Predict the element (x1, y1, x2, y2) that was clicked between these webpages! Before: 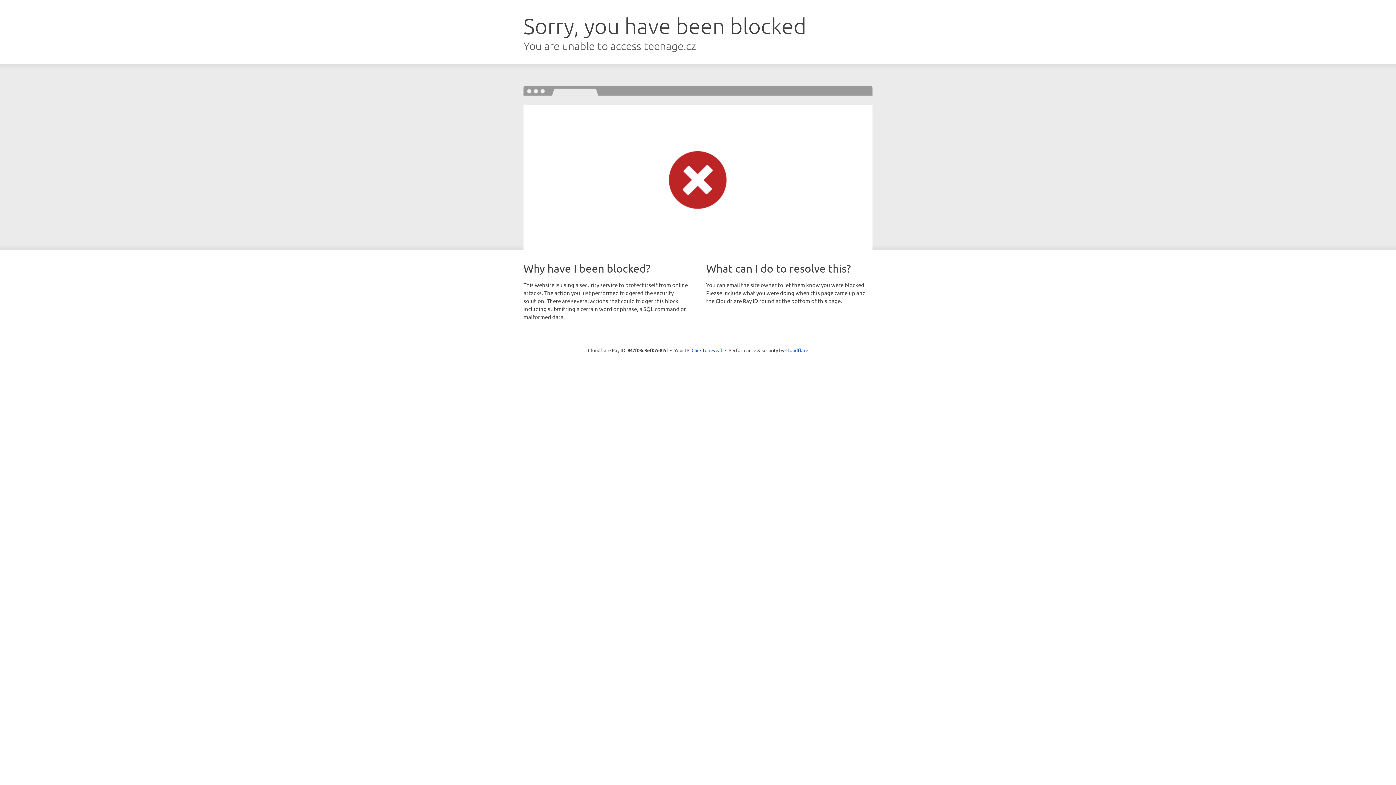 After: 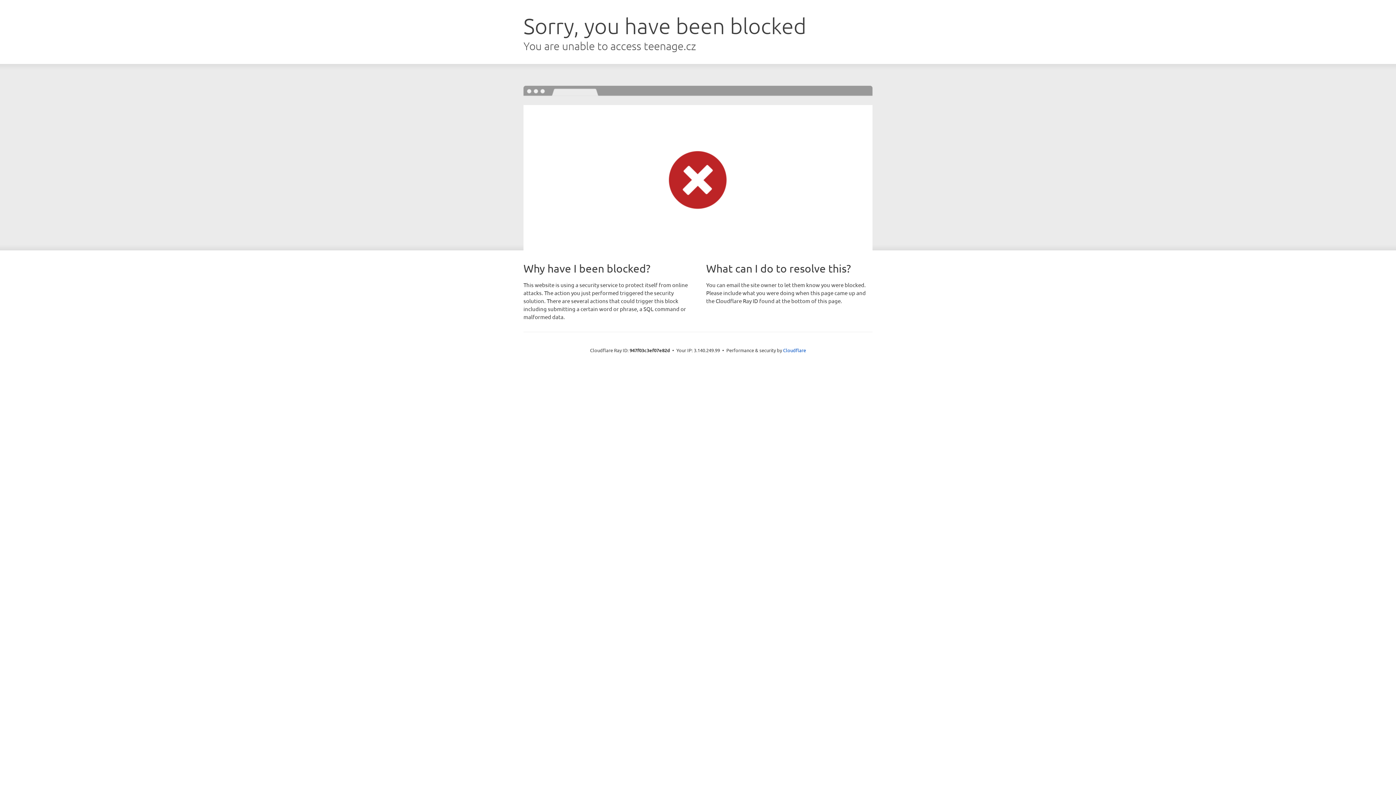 Action: label: Click to reveal bbox: (691, 346, 722, 353)